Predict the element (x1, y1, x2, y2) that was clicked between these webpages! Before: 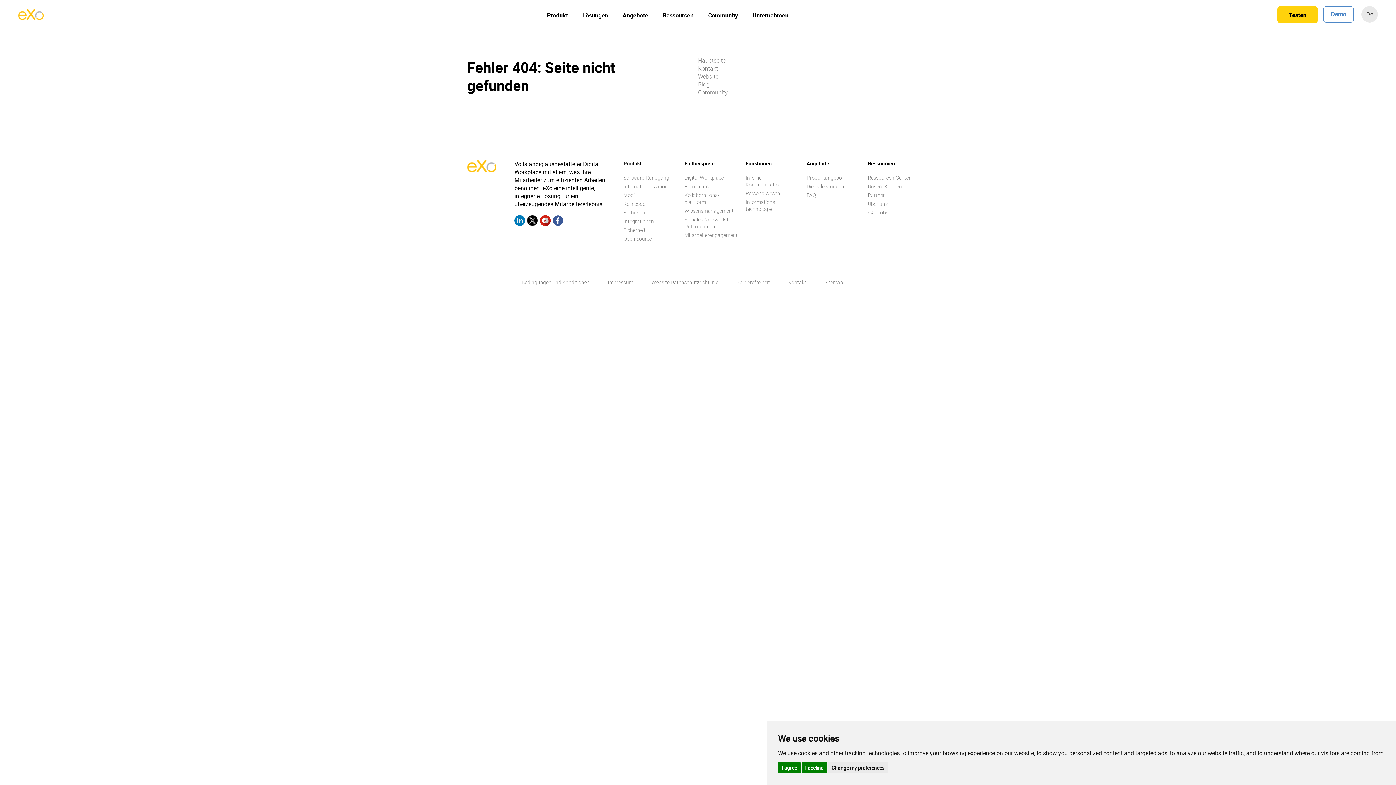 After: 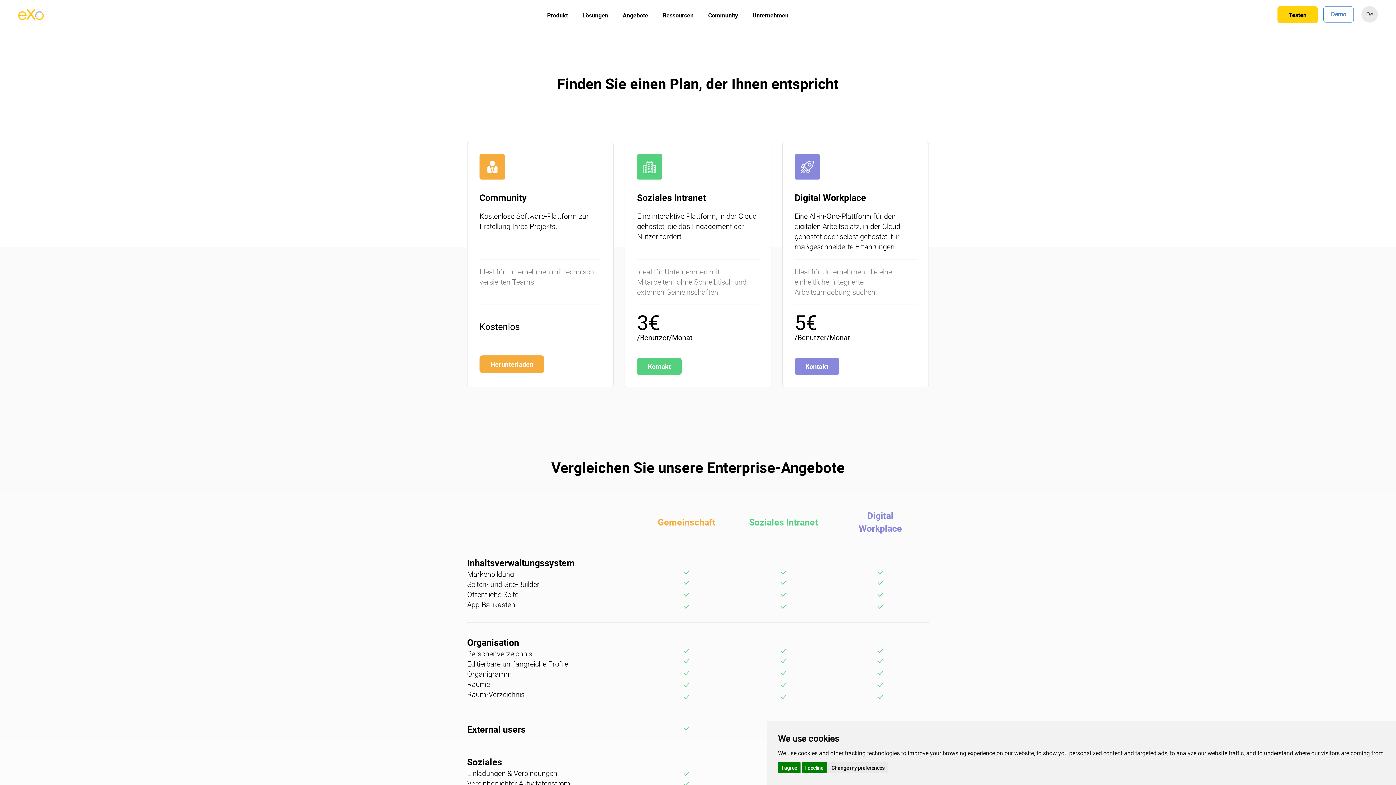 Action: bbox: (806, 174, 844, 181) label: Produktangebot